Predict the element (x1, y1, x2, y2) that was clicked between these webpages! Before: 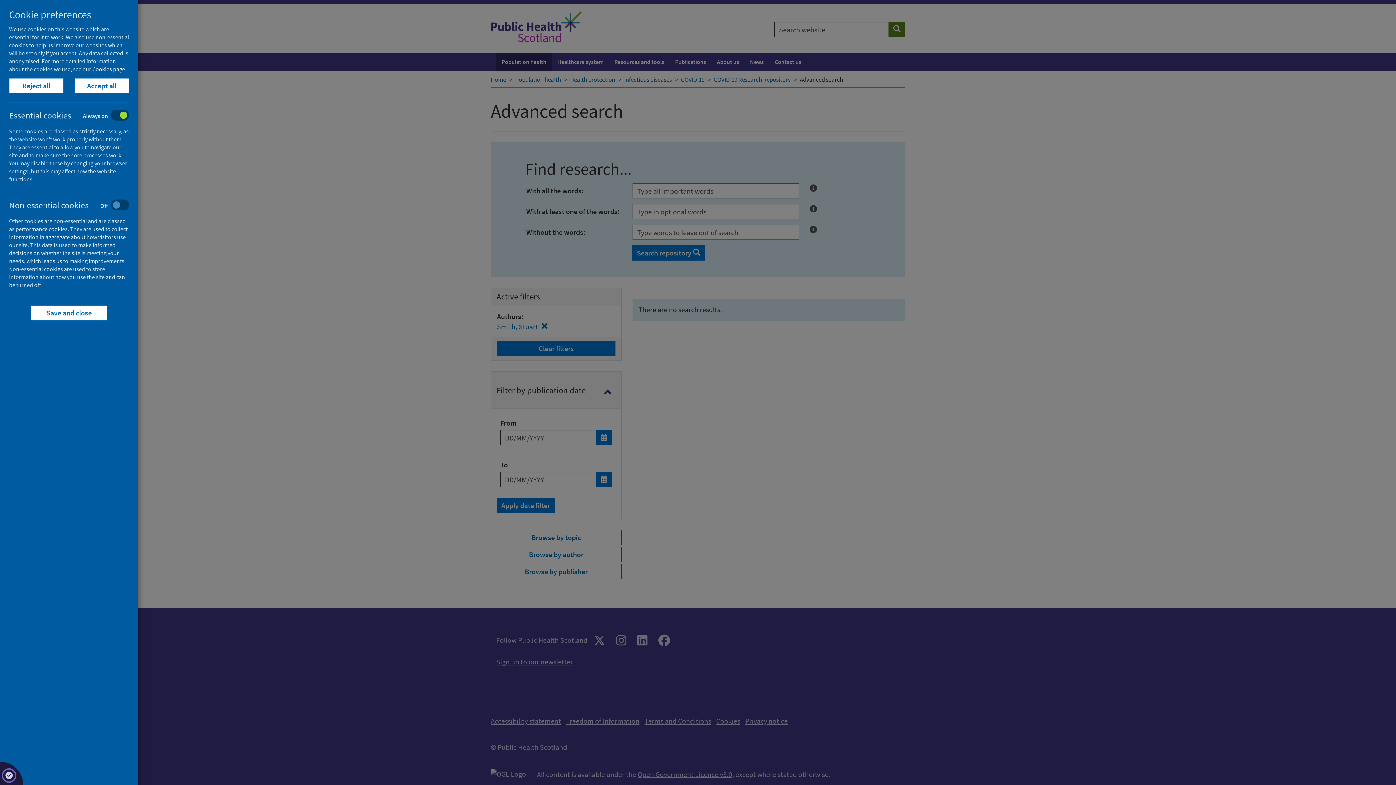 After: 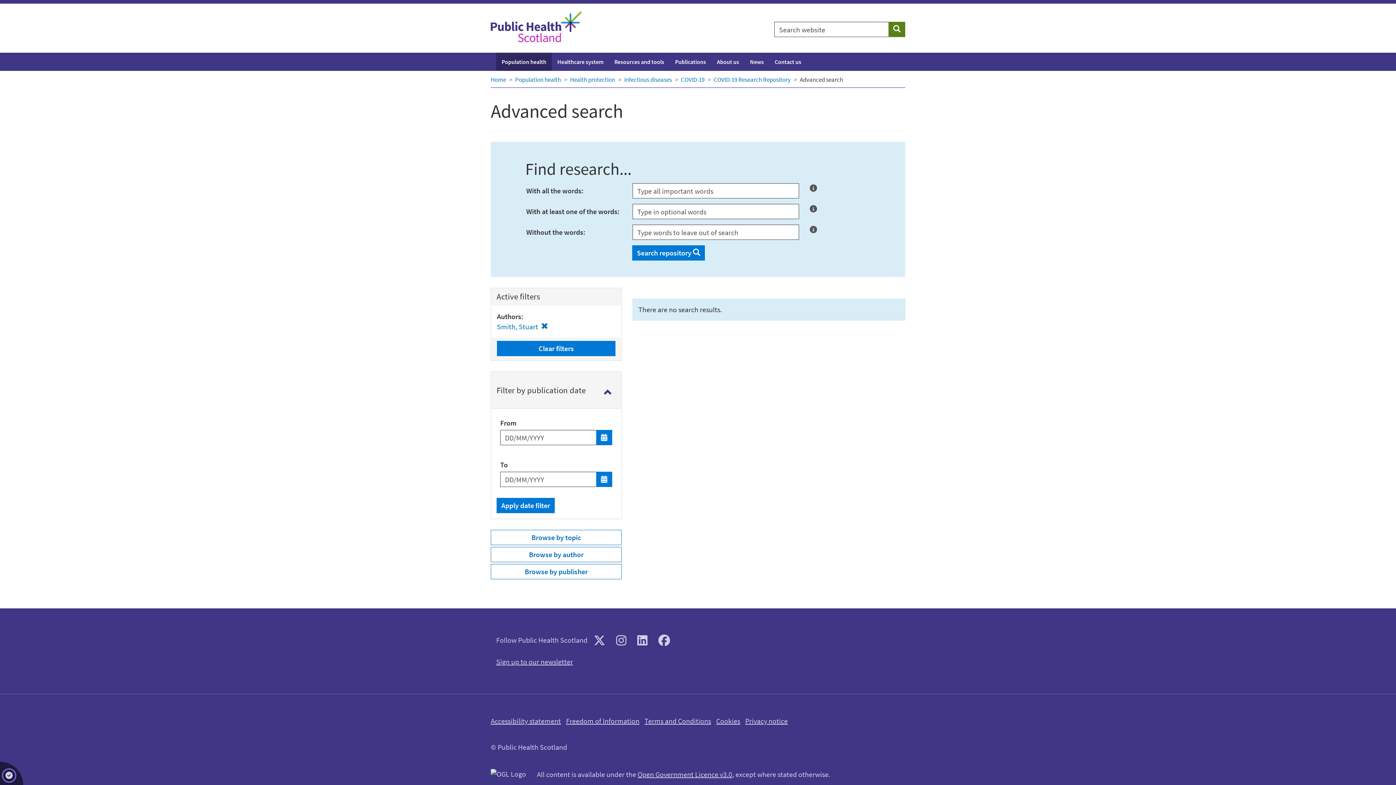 Action: bbox: (30, 305, 107, 320) label: Save and close